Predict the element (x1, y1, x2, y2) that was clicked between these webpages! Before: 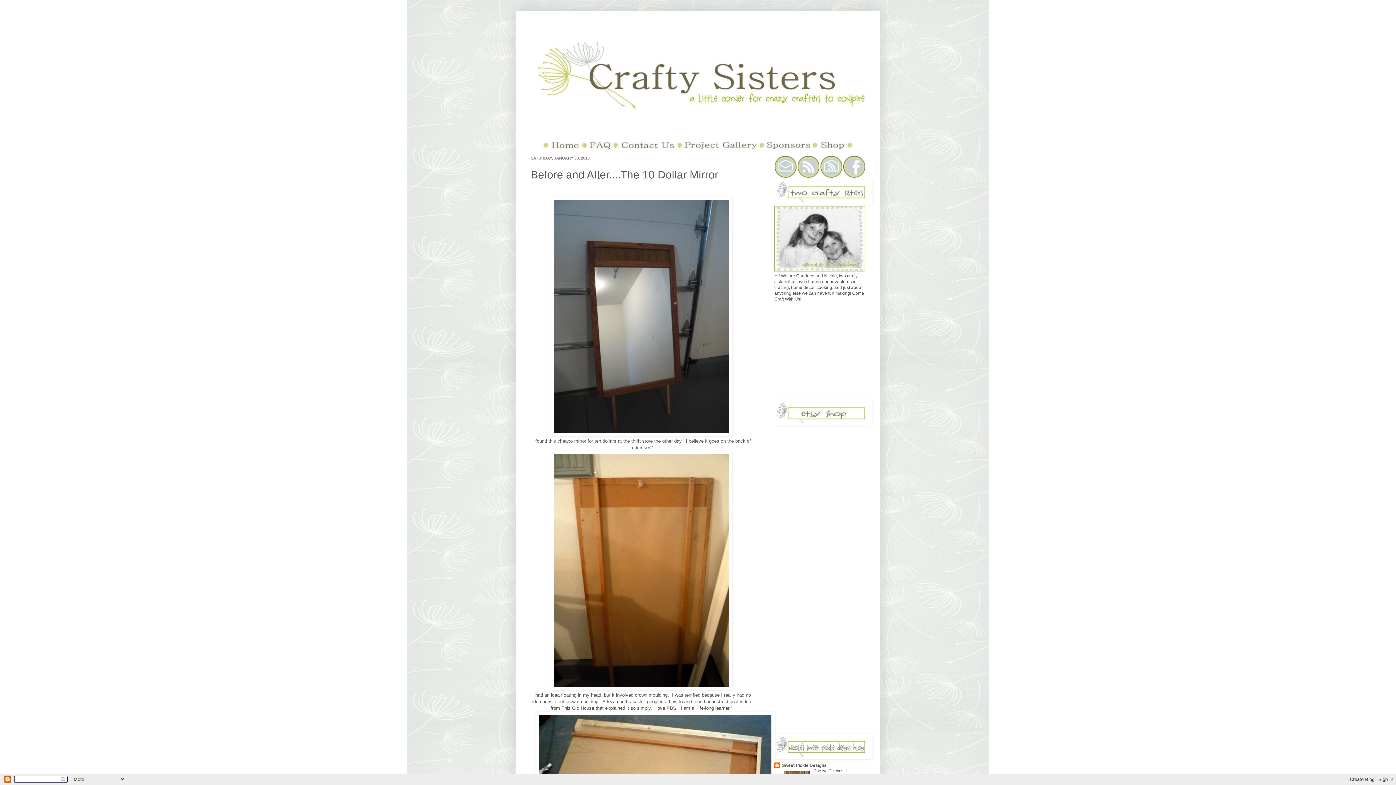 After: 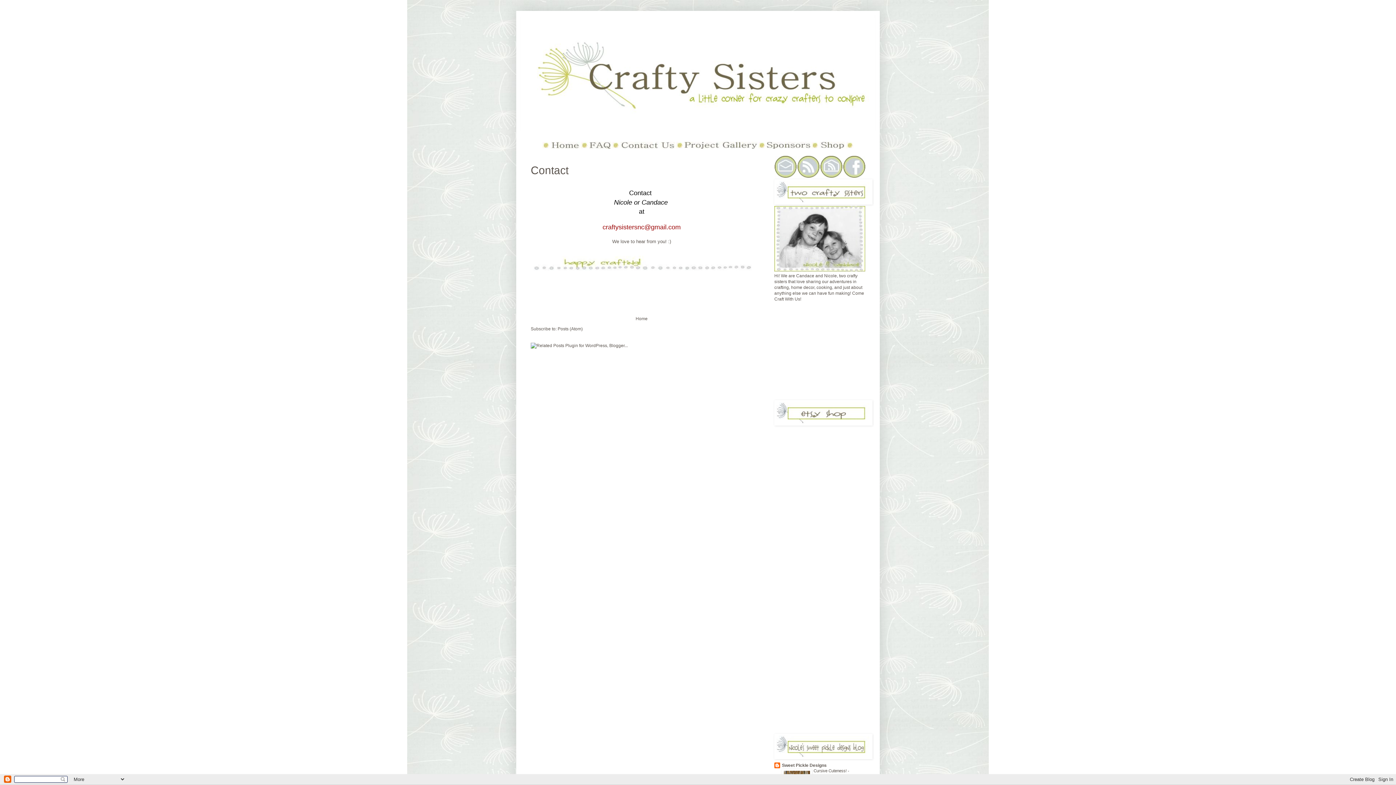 Action: bbox: (620, 145, 675, 150)